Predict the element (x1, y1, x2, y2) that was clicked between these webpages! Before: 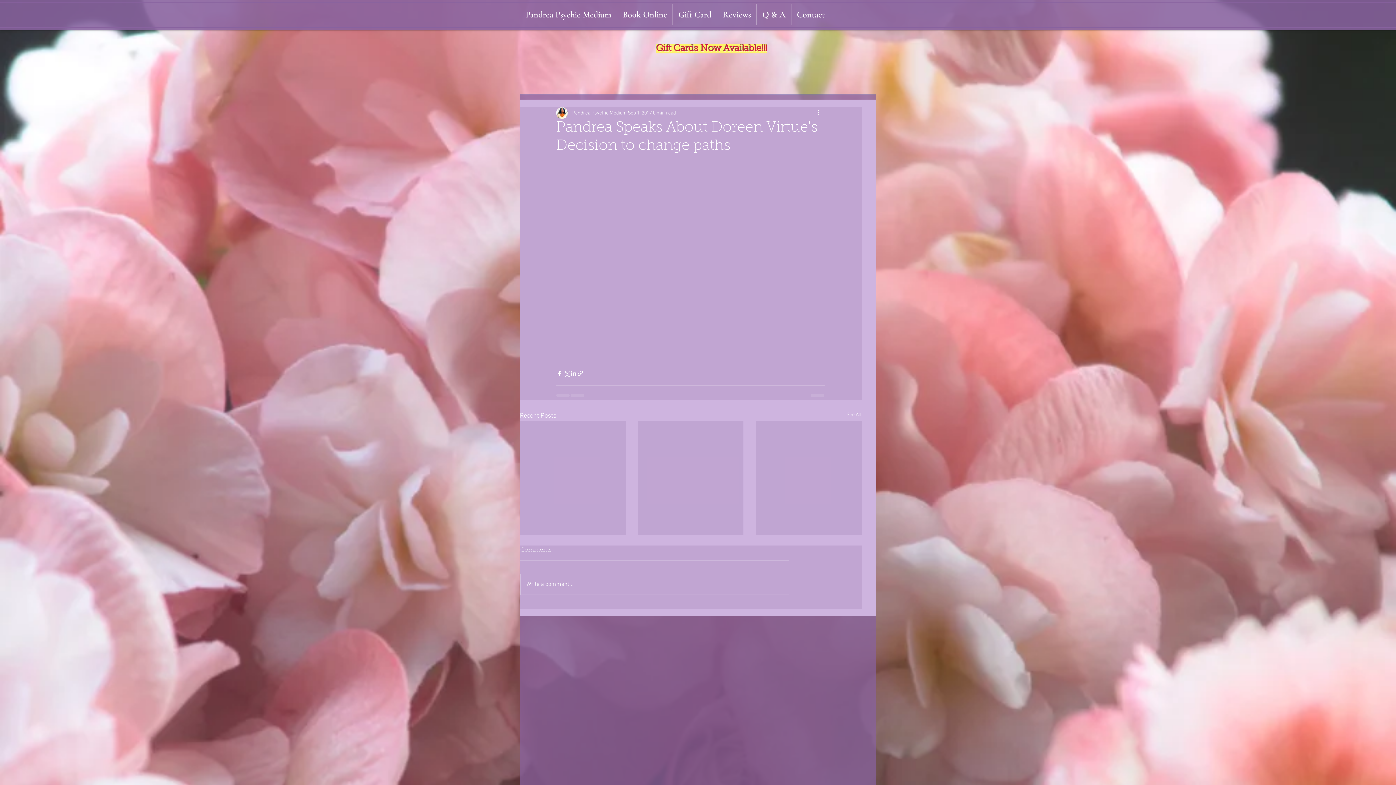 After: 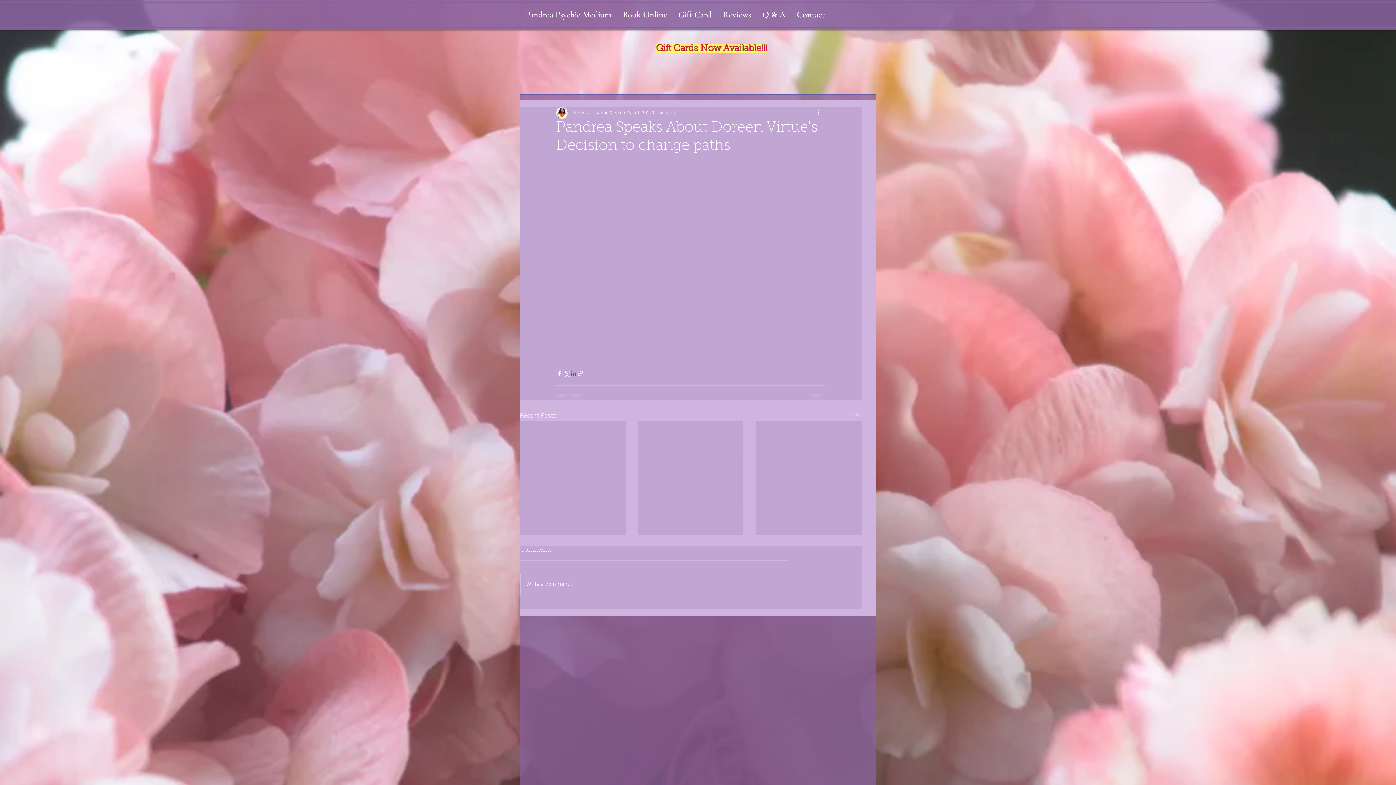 Action: bbox: (570, 370, 577, 376) label: Share via LinkedIn